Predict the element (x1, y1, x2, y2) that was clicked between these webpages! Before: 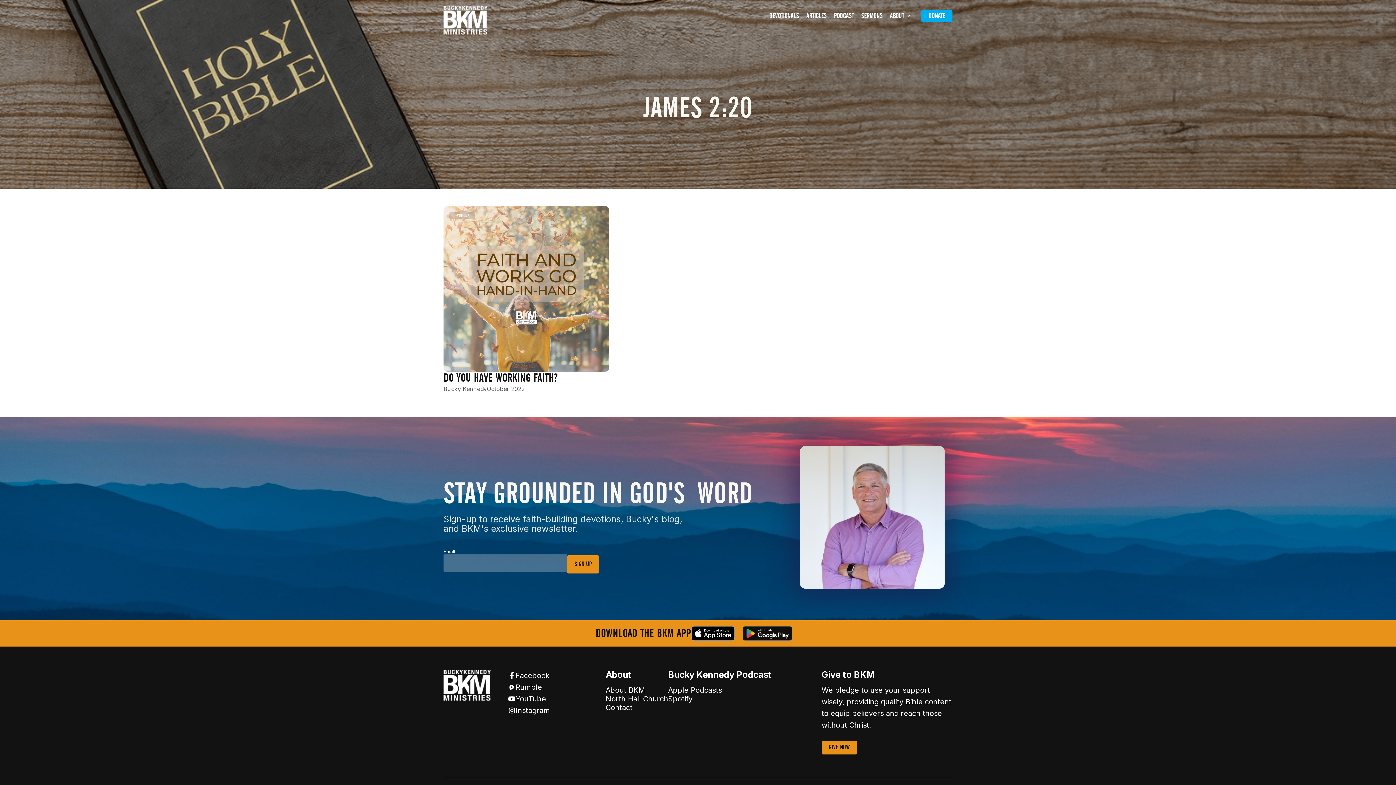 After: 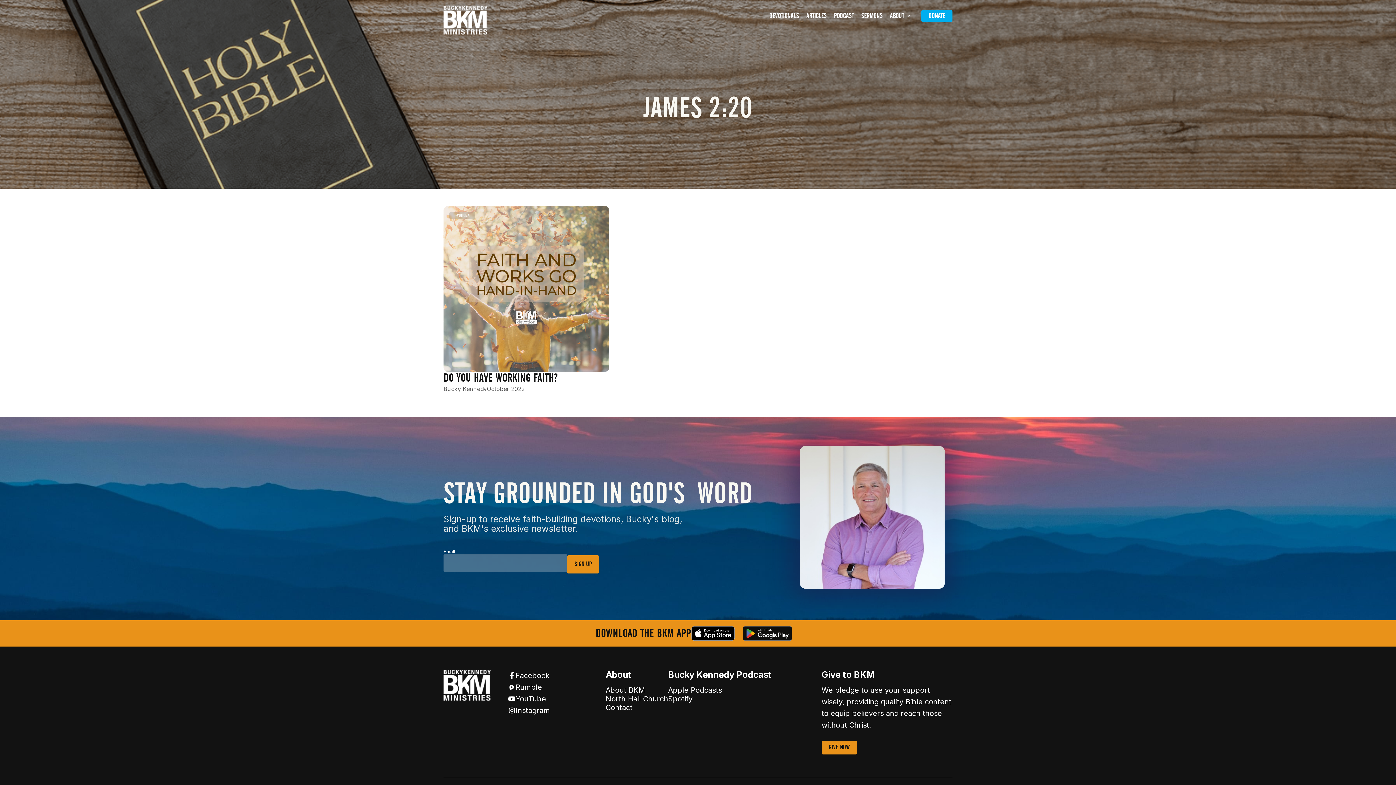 Action: label: Facebook bbox: (508, 670, 550, 681)